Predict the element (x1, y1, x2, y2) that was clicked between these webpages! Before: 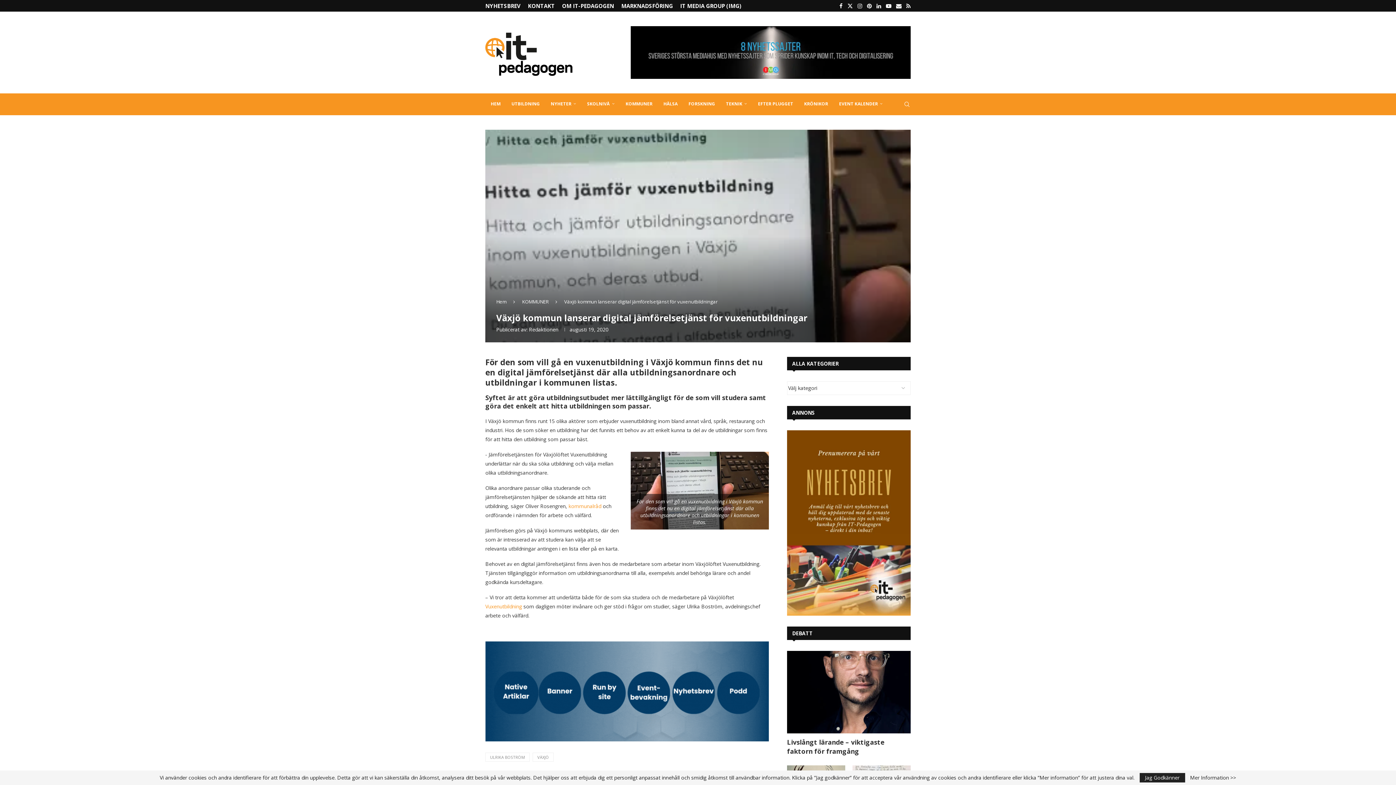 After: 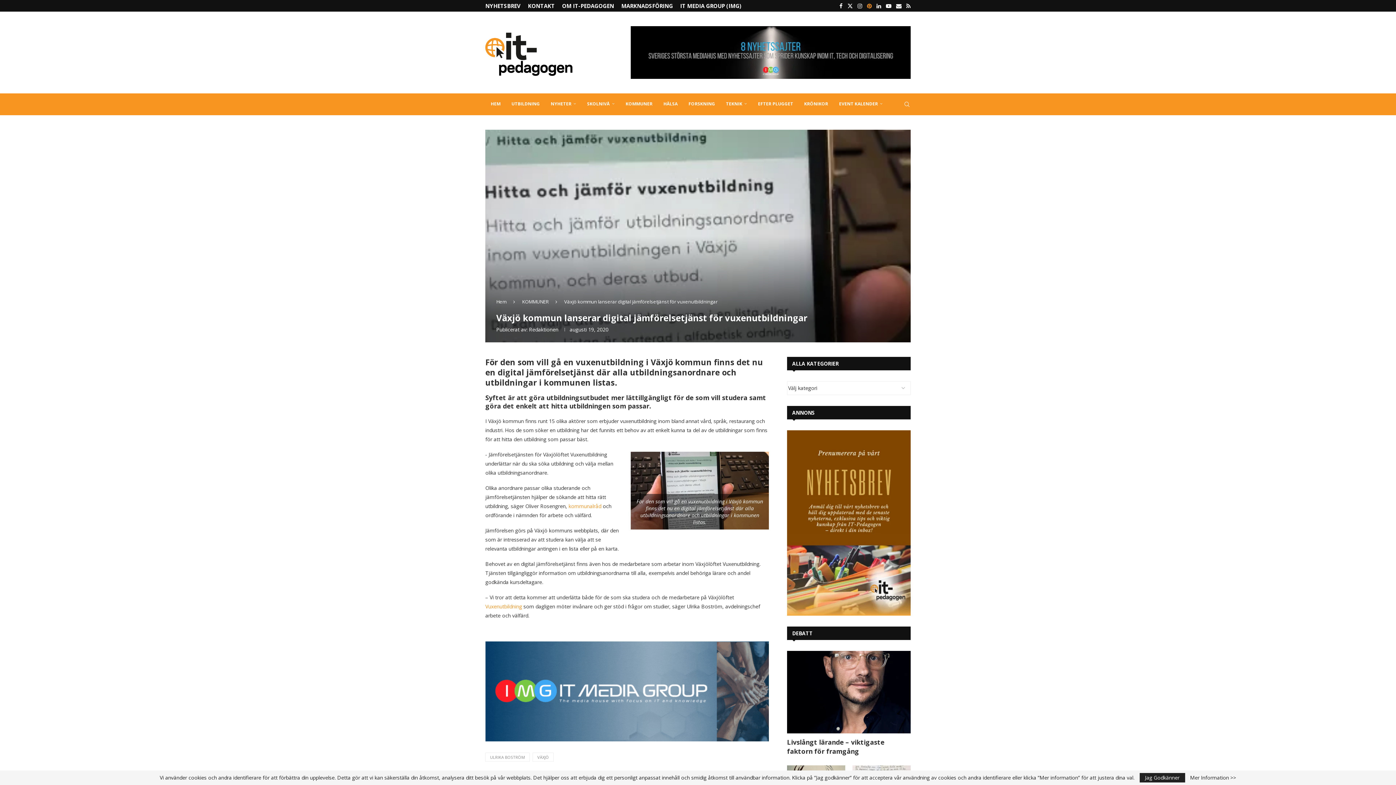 Action: label: Pinterest bbox: (867, 0, 872, 11)